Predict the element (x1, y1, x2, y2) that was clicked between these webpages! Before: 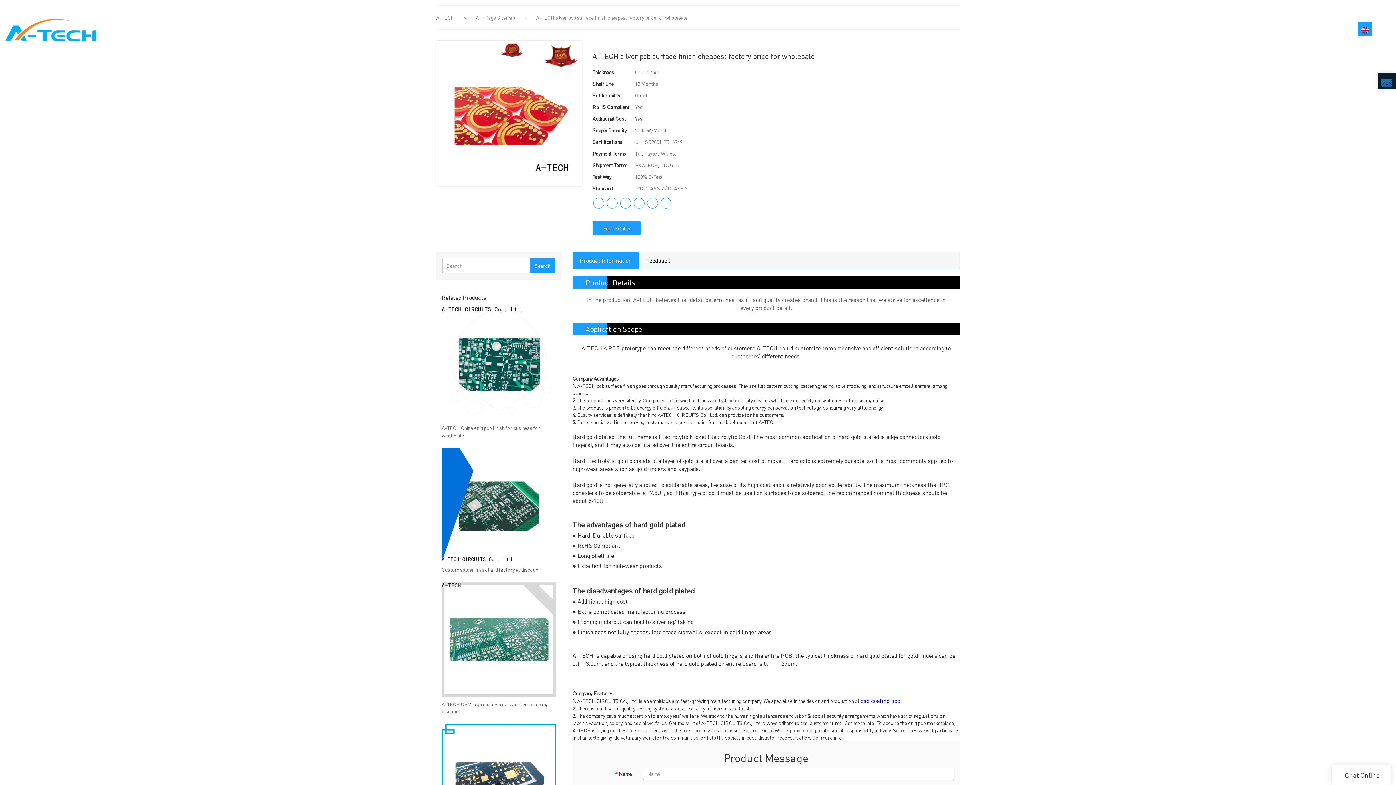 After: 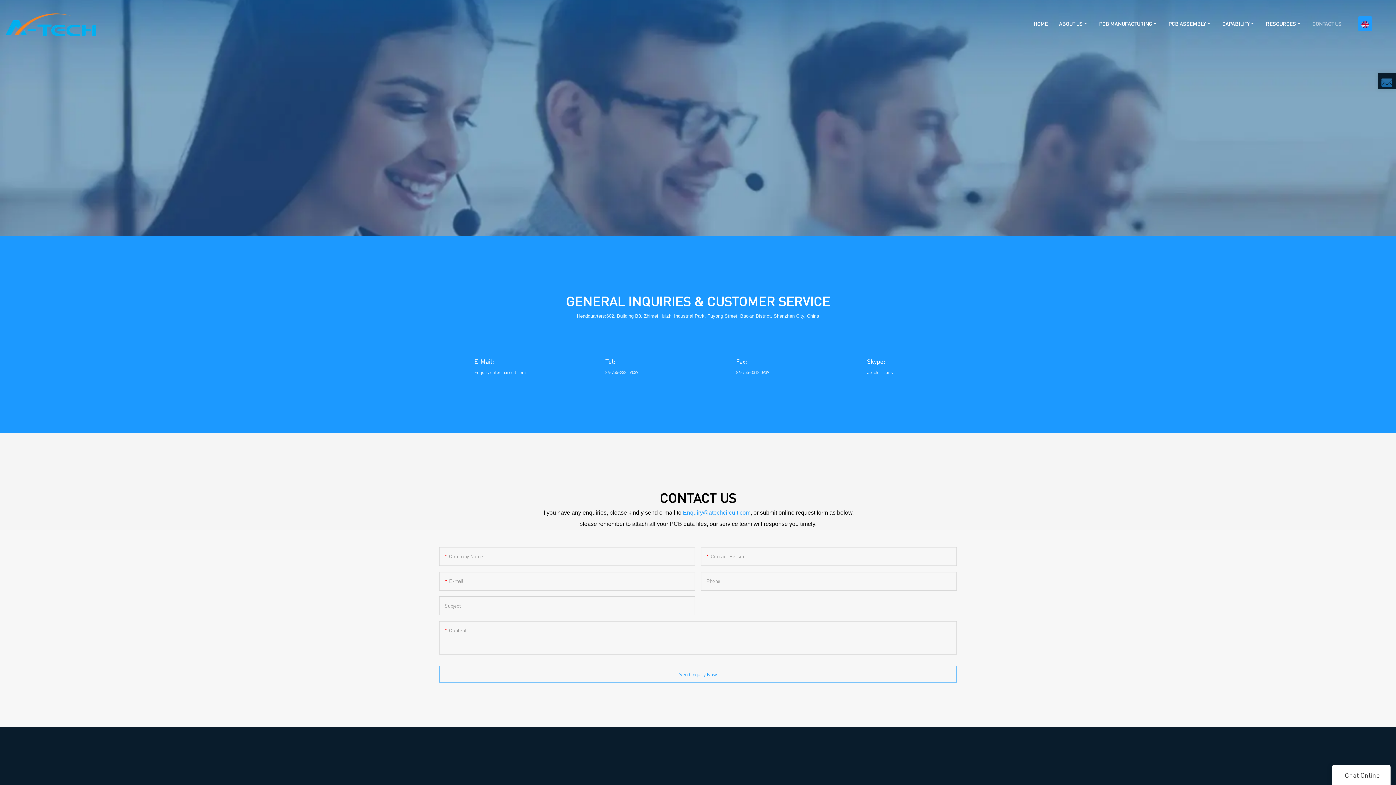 Action: label: CONTACT US bbox: (1307, 12, 1347, 45)